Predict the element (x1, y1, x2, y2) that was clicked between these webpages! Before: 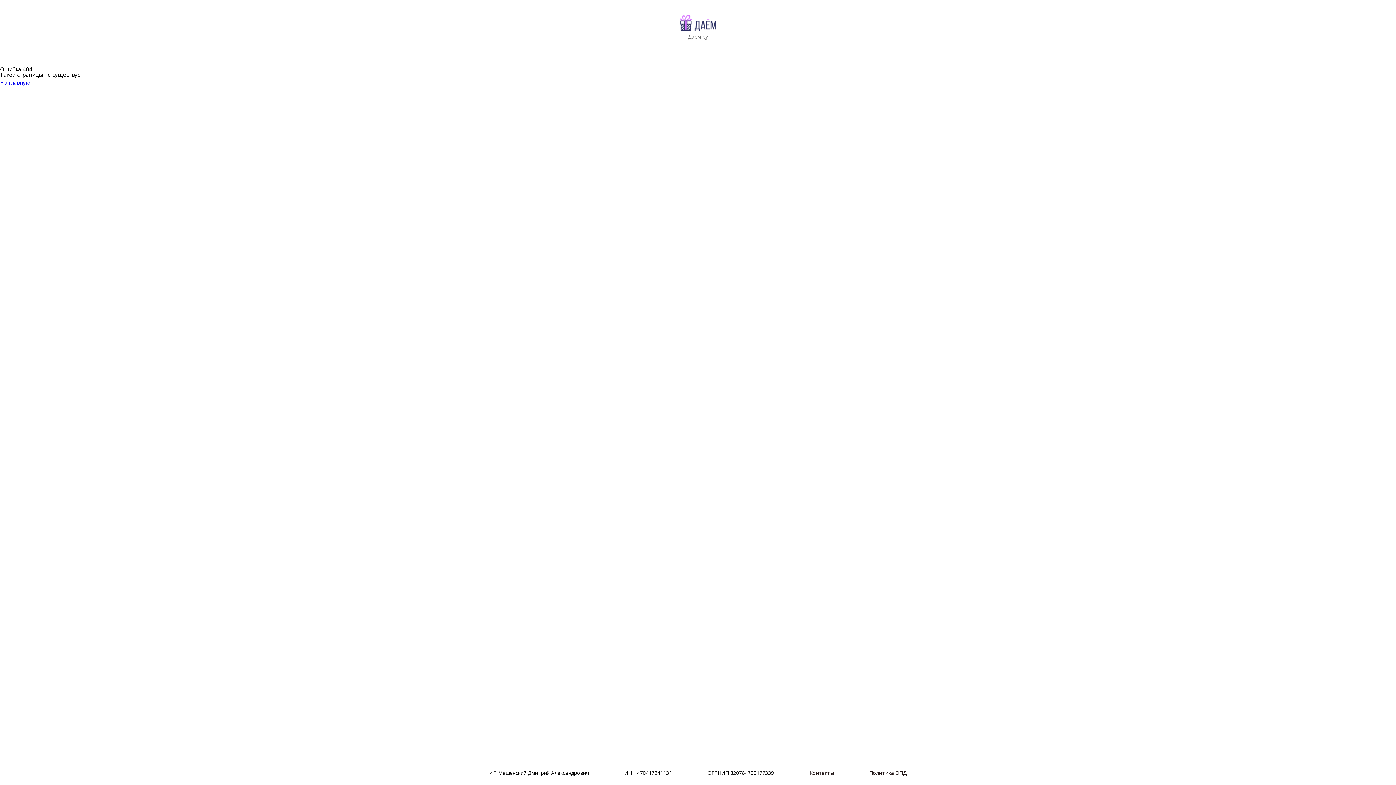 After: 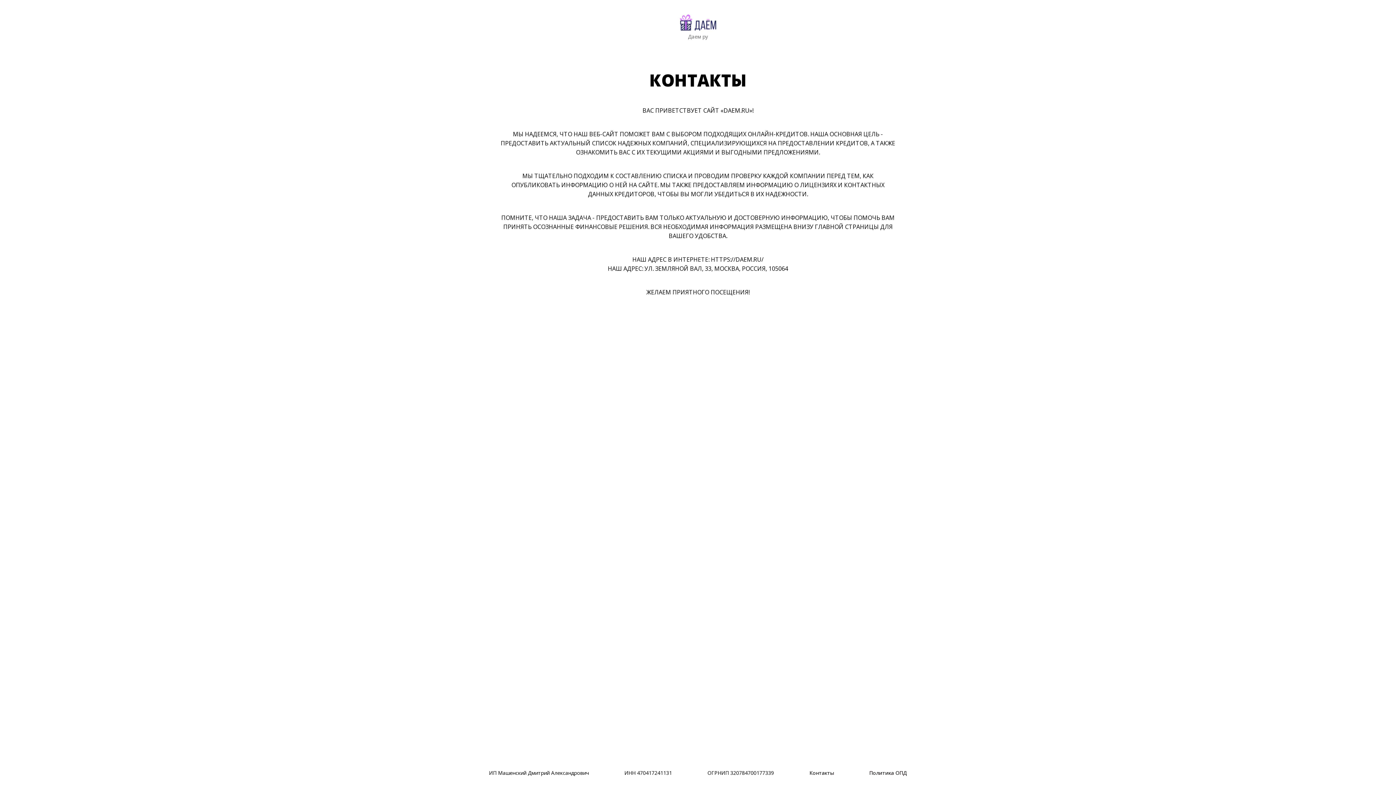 Action: label: Контакты bbox: (809, 769, 834, 776)